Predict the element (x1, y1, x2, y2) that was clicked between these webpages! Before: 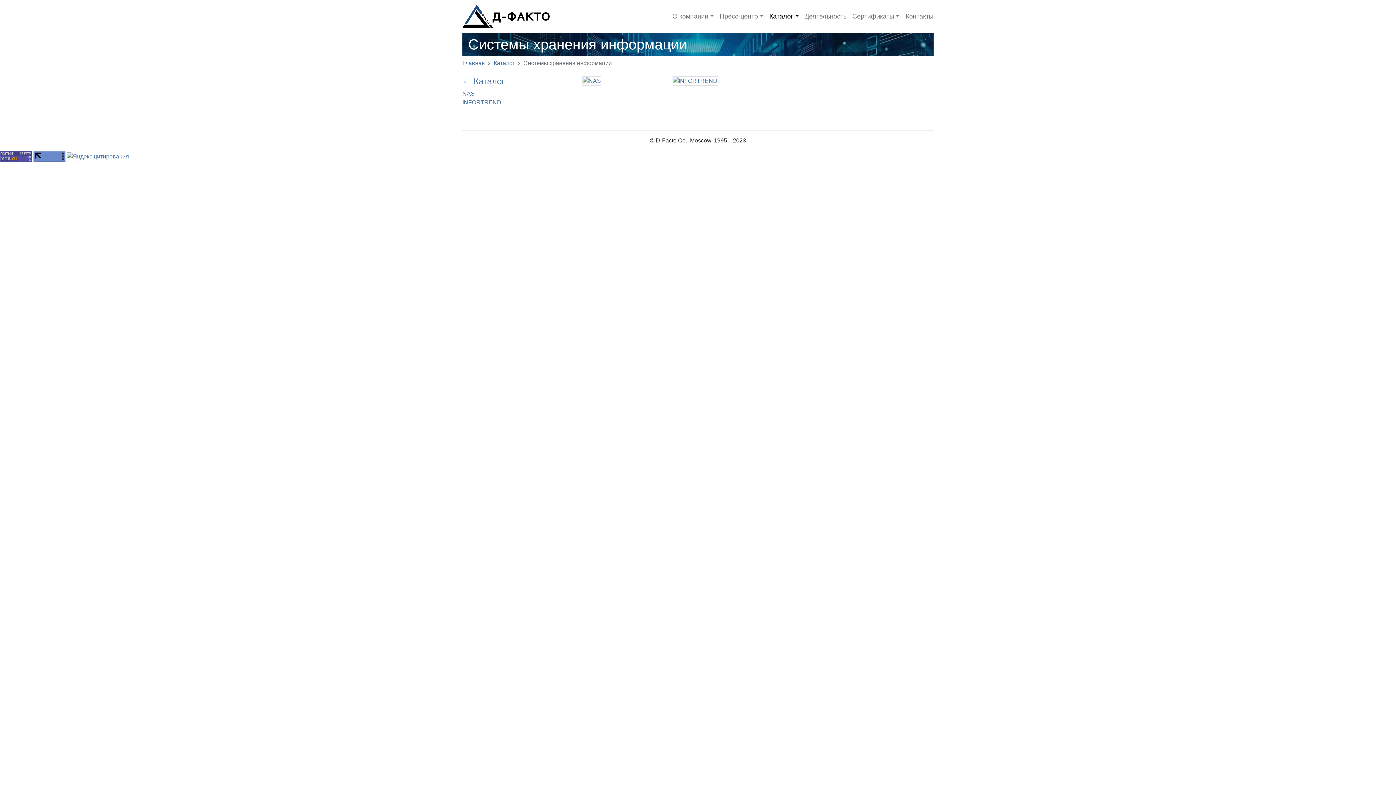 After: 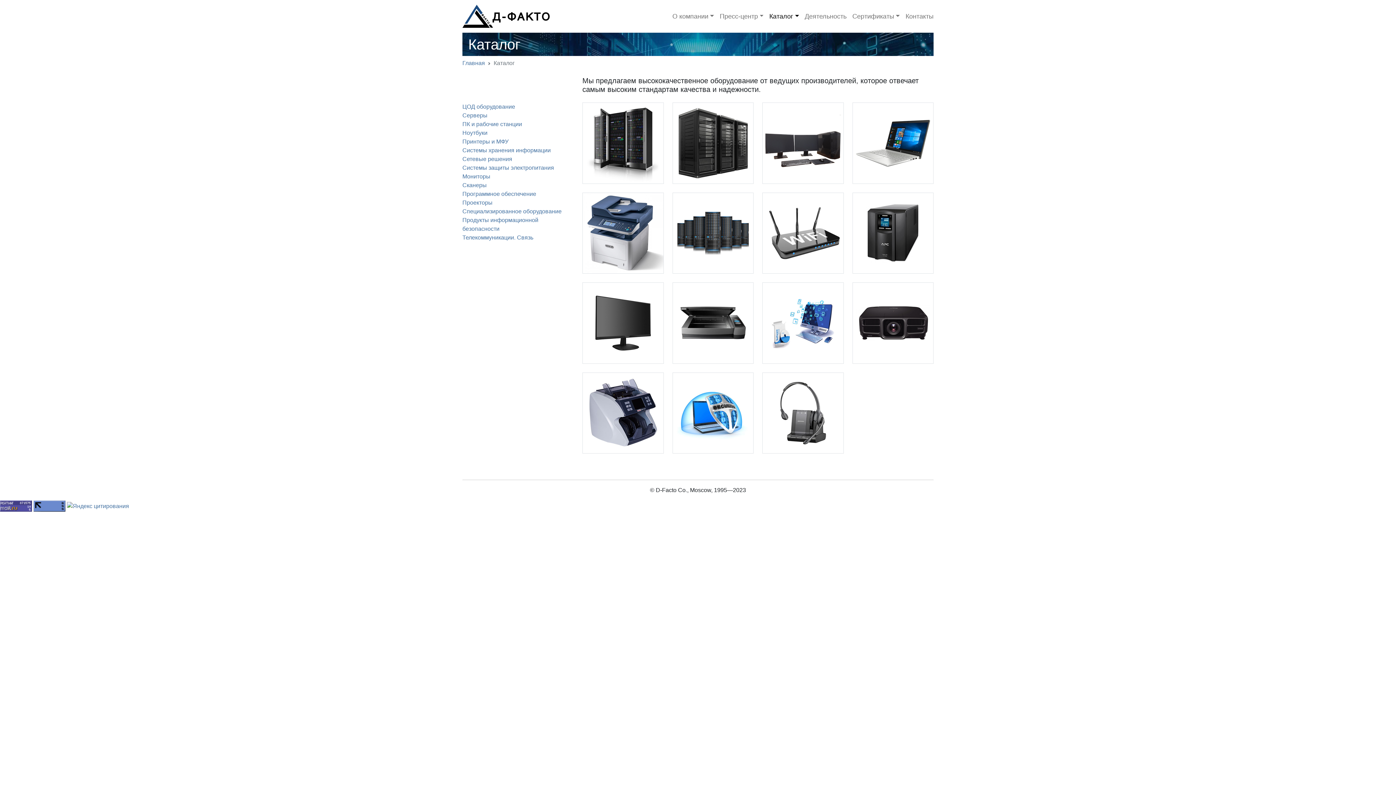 Action: label: Каталог bbox: (493, 60, 514, 66)